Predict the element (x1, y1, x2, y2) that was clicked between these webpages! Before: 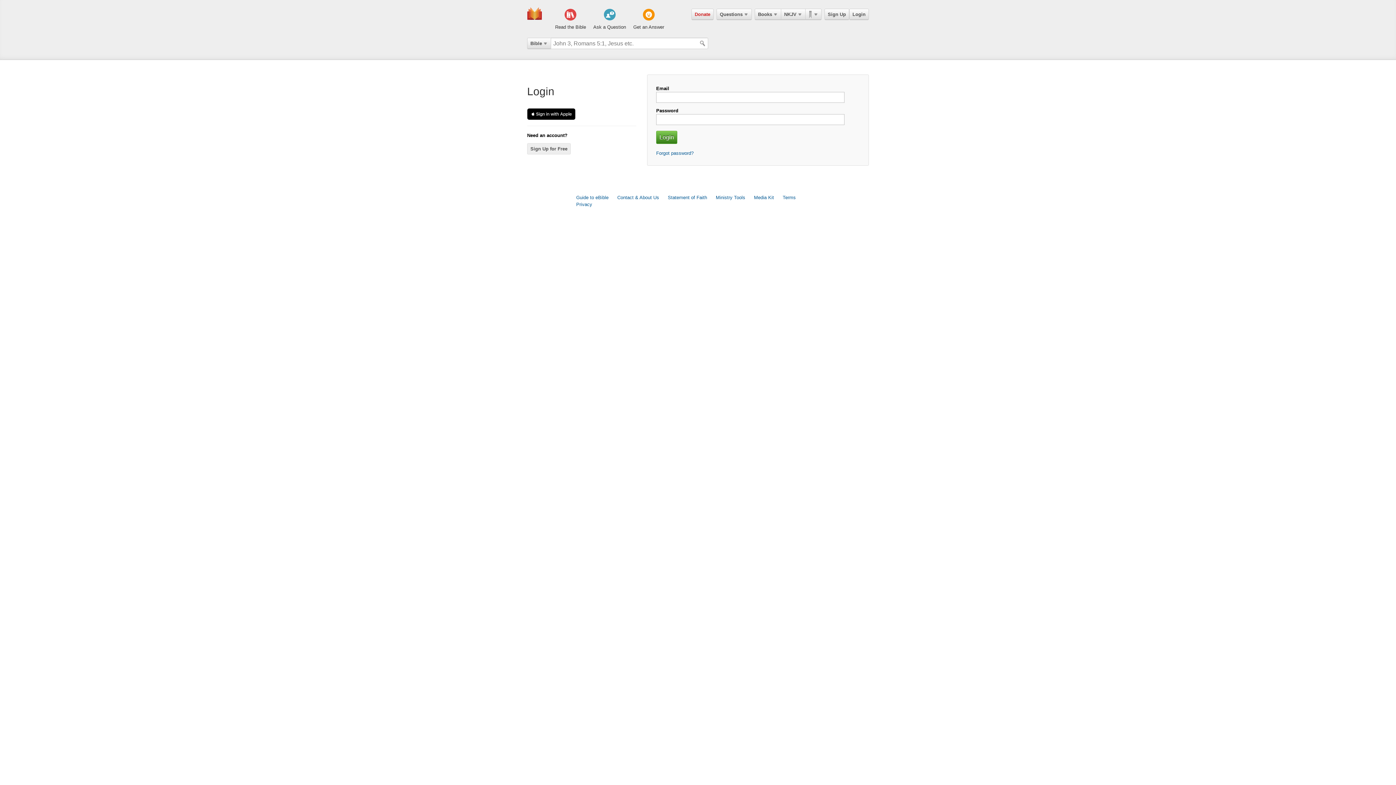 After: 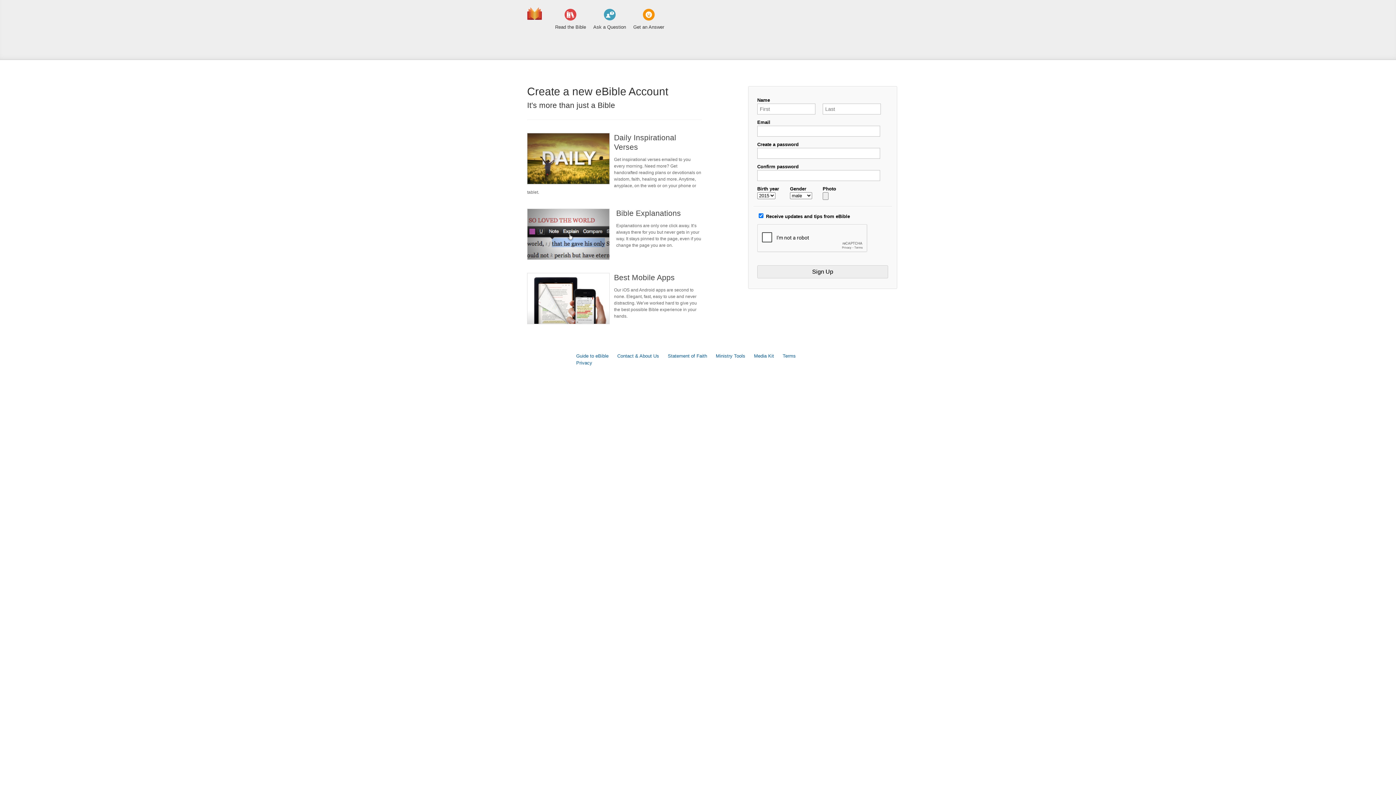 Action: bbox: (527, 143, 570, 154) label: Sign Up for Free